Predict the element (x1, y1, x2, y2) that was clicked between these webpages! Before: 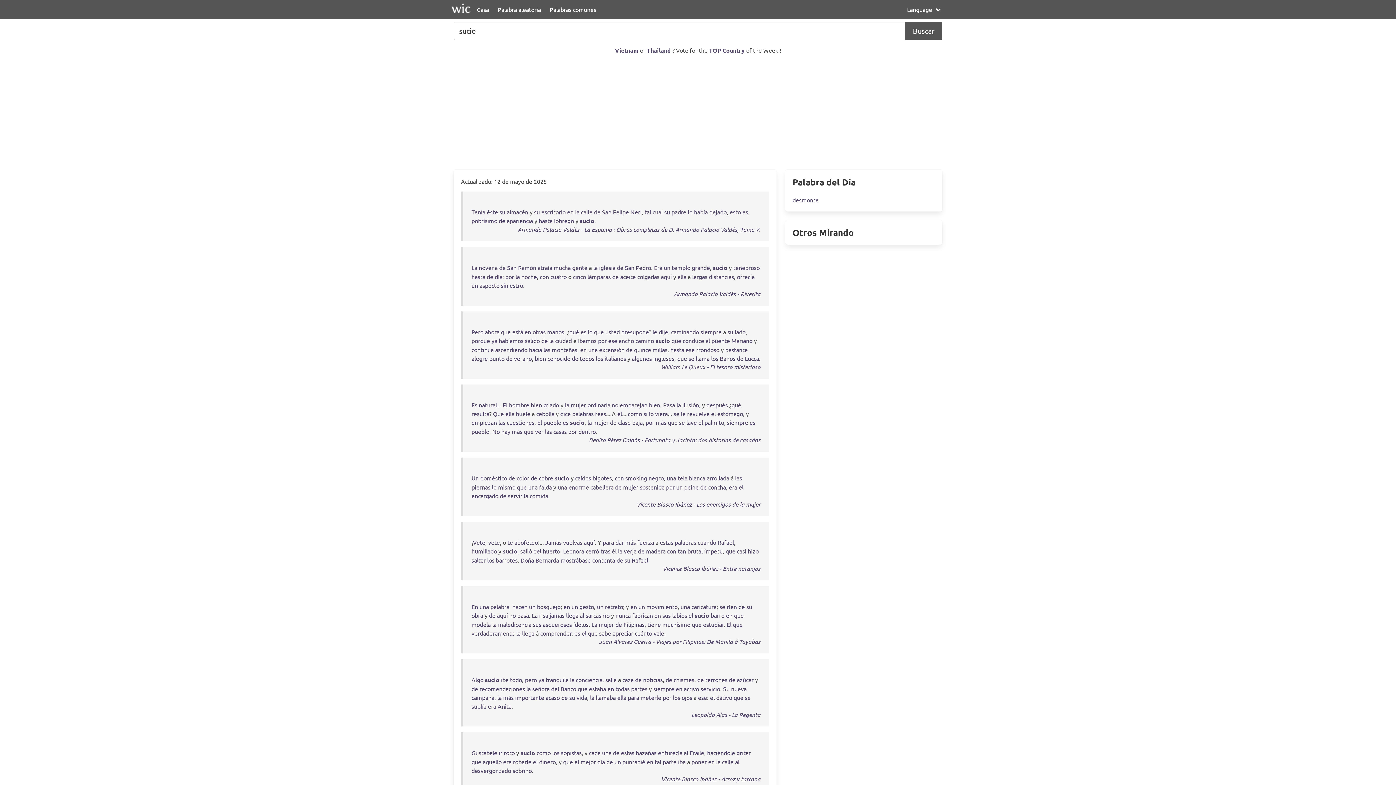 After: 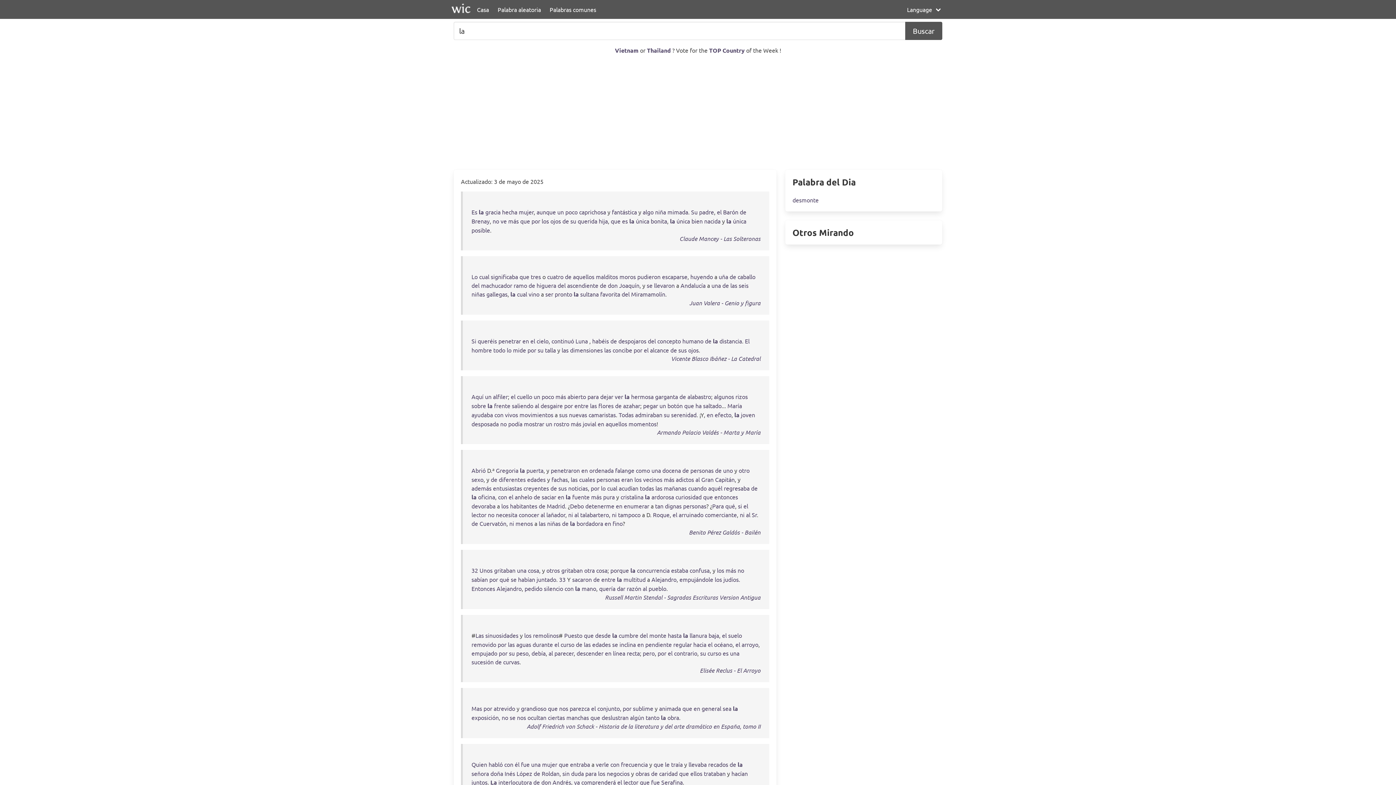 Action: label: la bbox: (492, 621, 496, 628)